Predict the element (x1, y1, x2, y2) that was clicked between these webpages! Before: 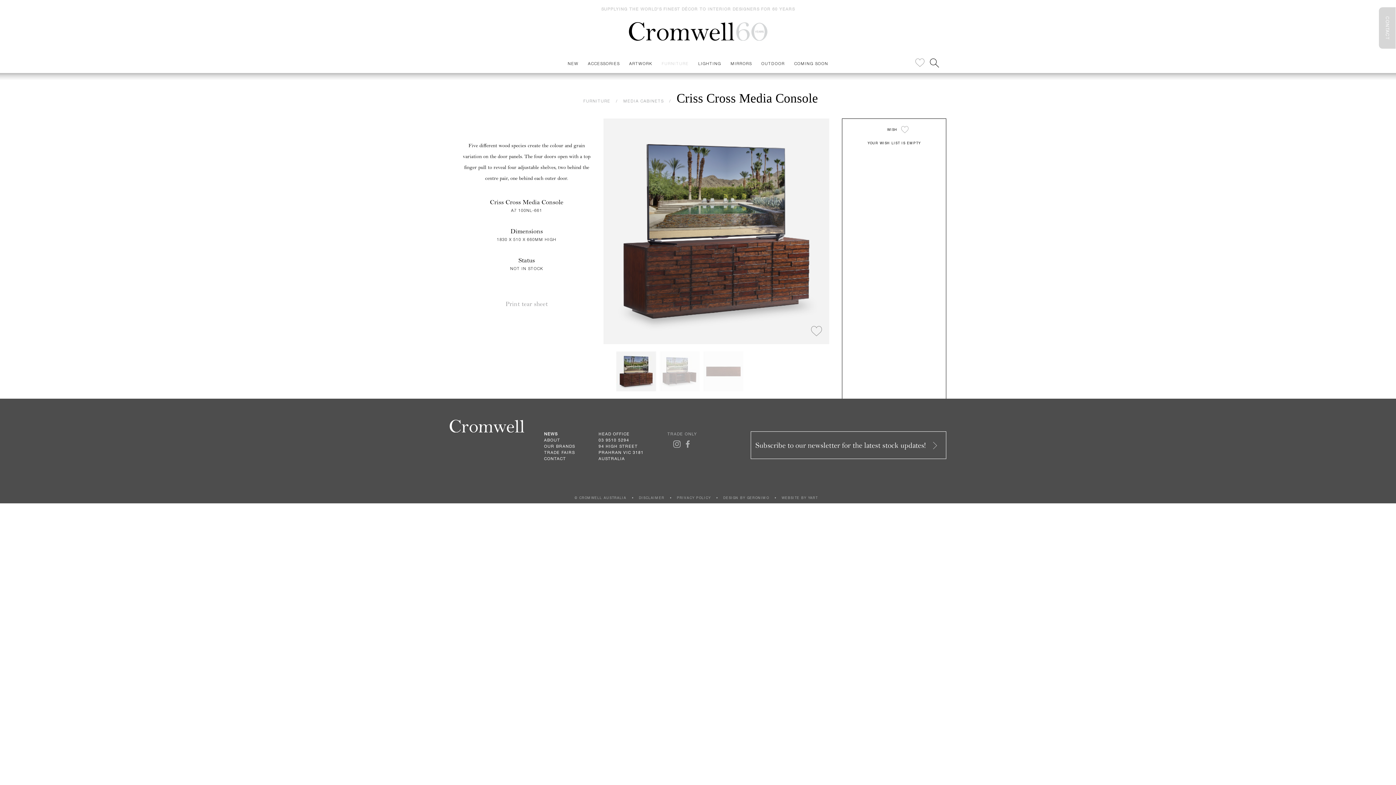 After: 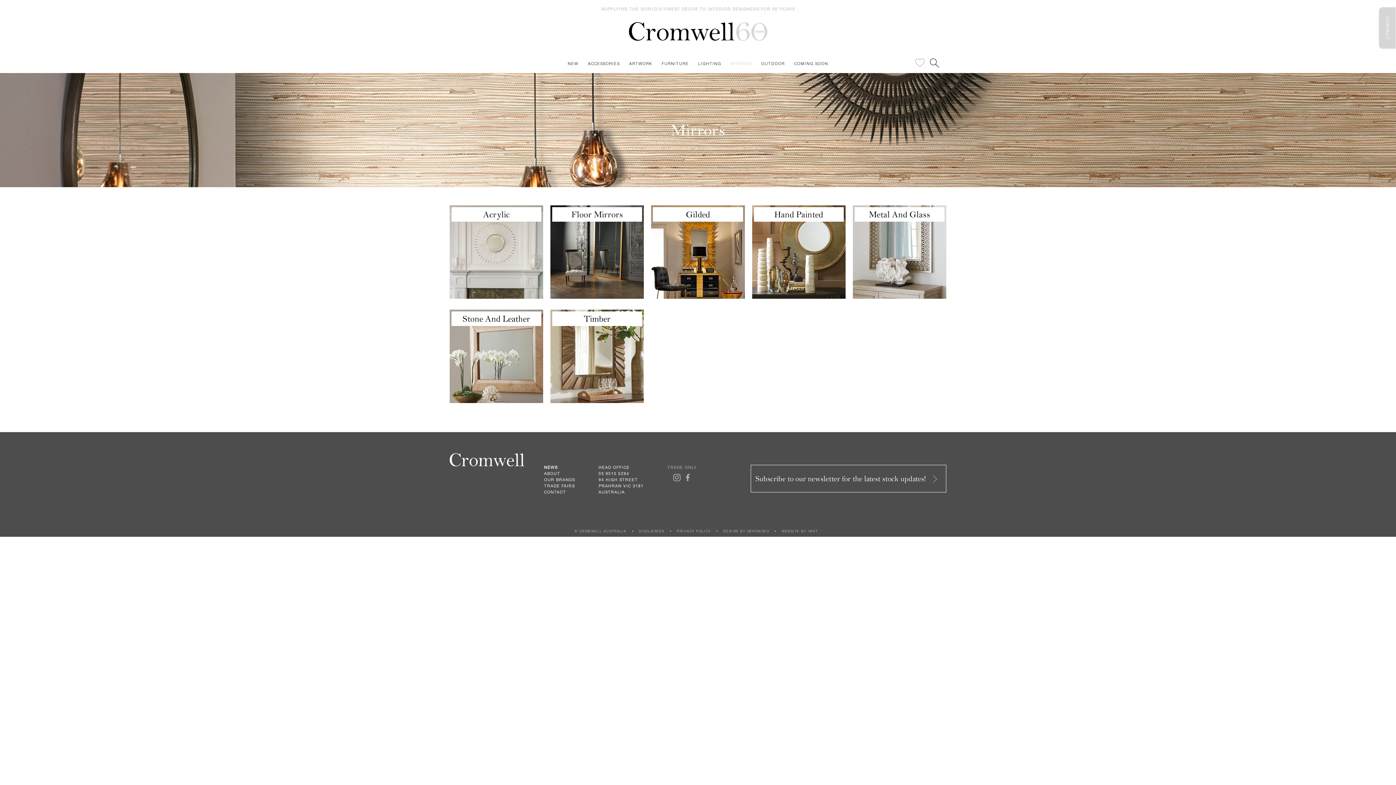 Action: bbox: (726, 61, 756, 65) label: MIRRORS